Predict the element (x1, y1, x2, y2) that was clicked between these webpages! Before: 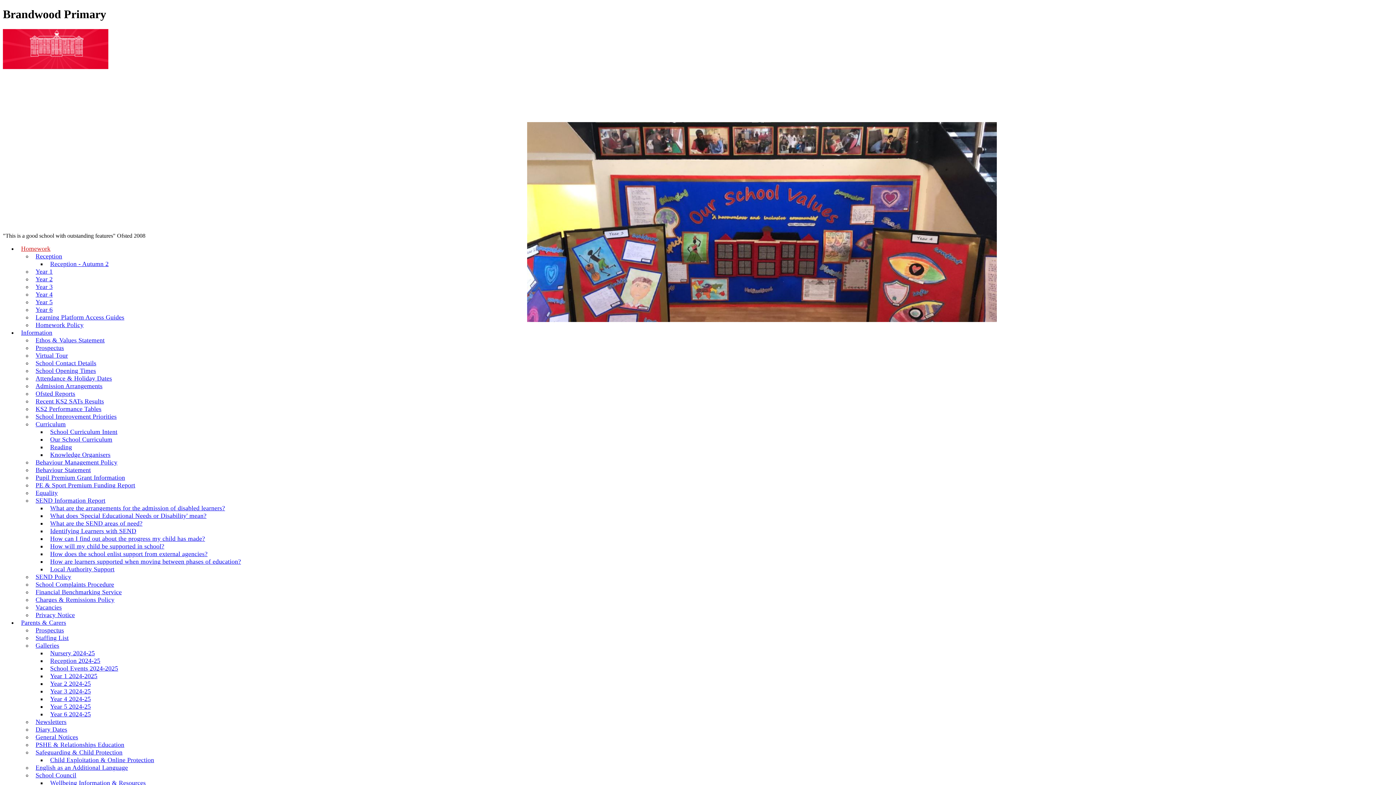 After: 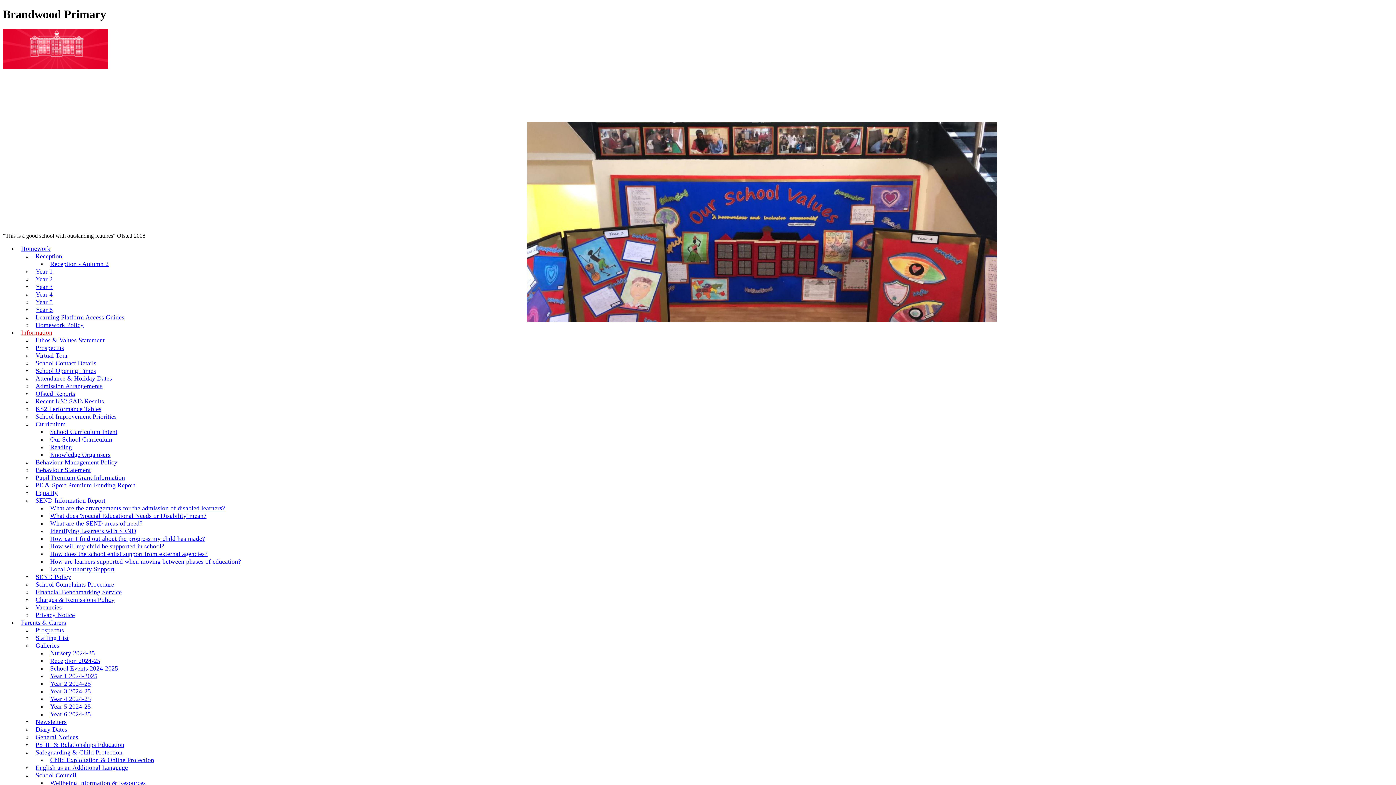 Action: bbox: (32, 331, 108, 349) label: Ethos & Values Statement